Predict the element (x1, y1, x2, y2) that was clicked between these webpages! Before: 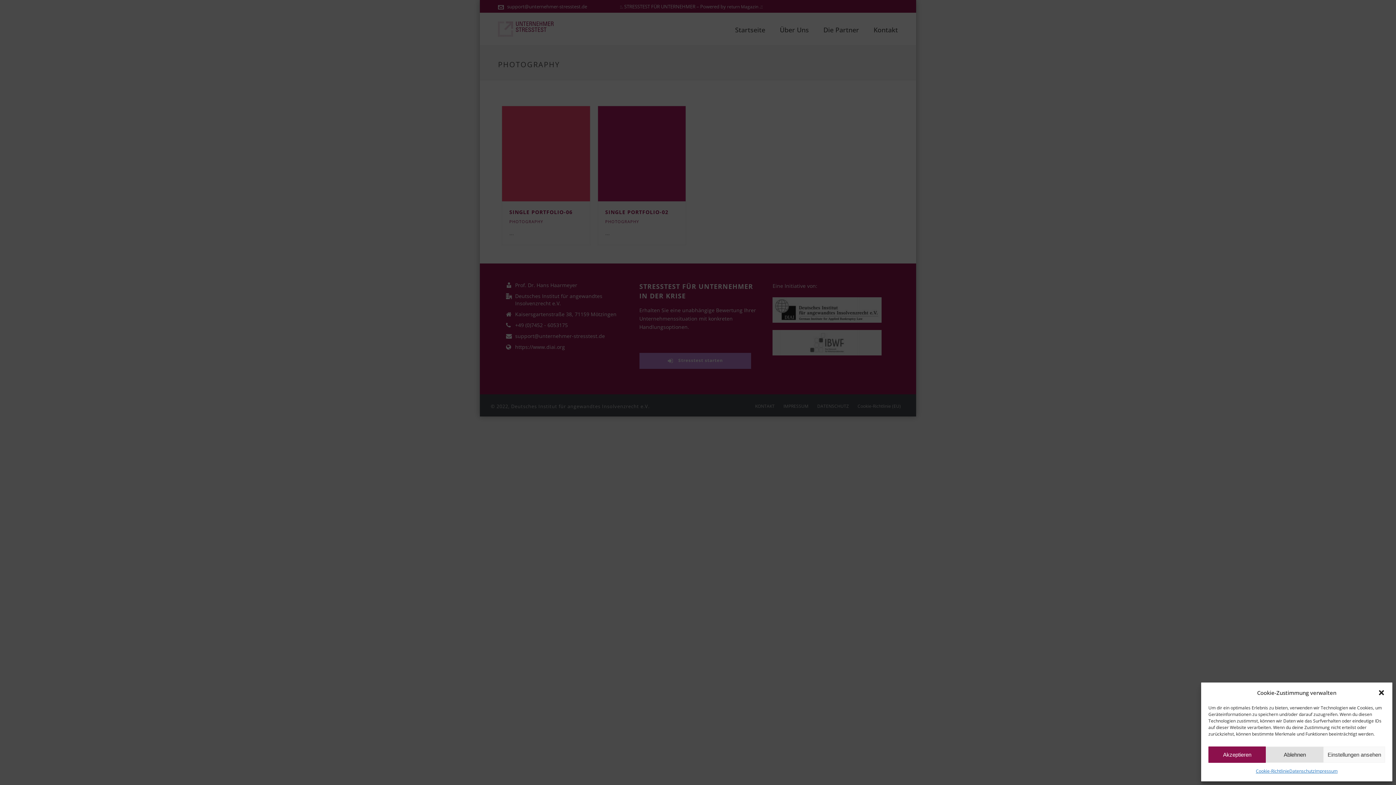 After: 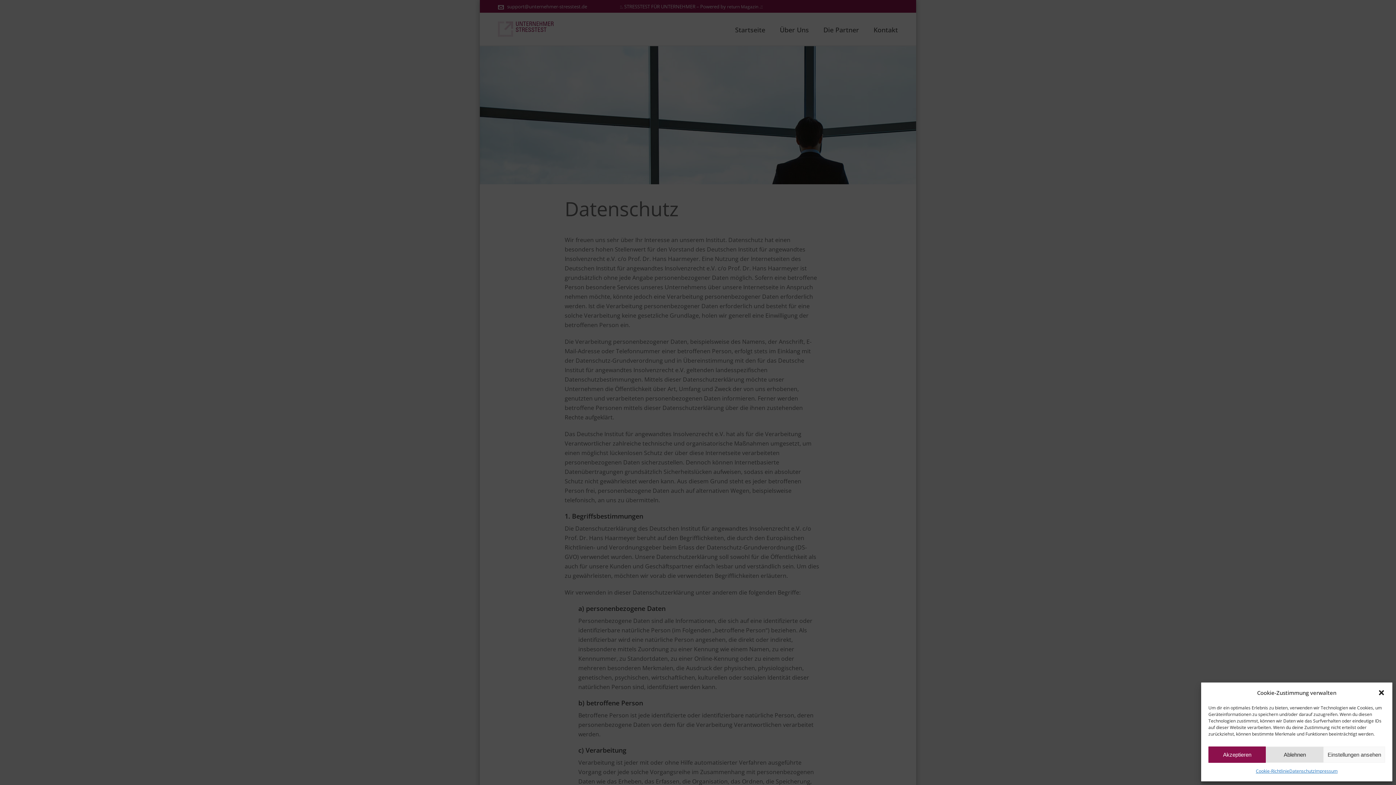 Action: label: Datenschutz bbox: (1289, 766, 1315, 776)